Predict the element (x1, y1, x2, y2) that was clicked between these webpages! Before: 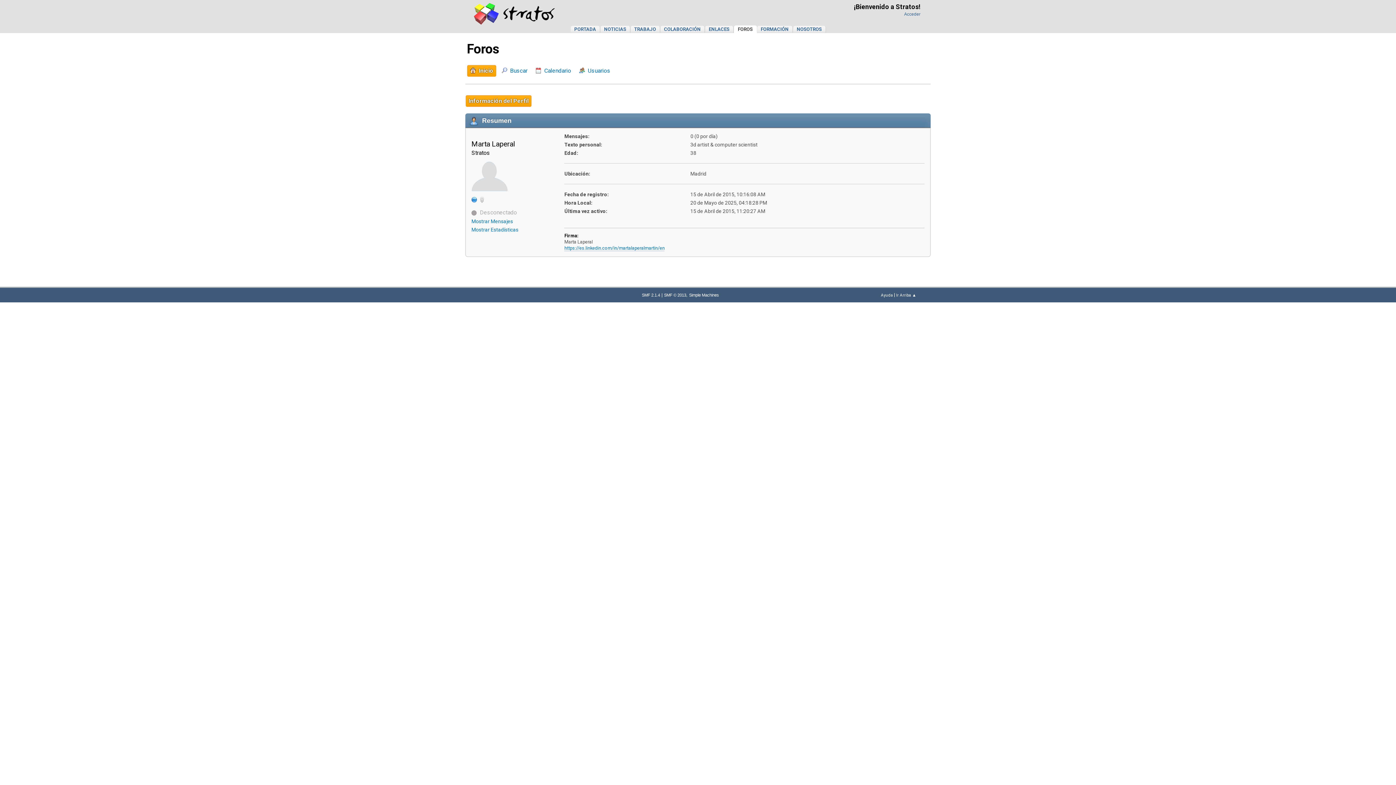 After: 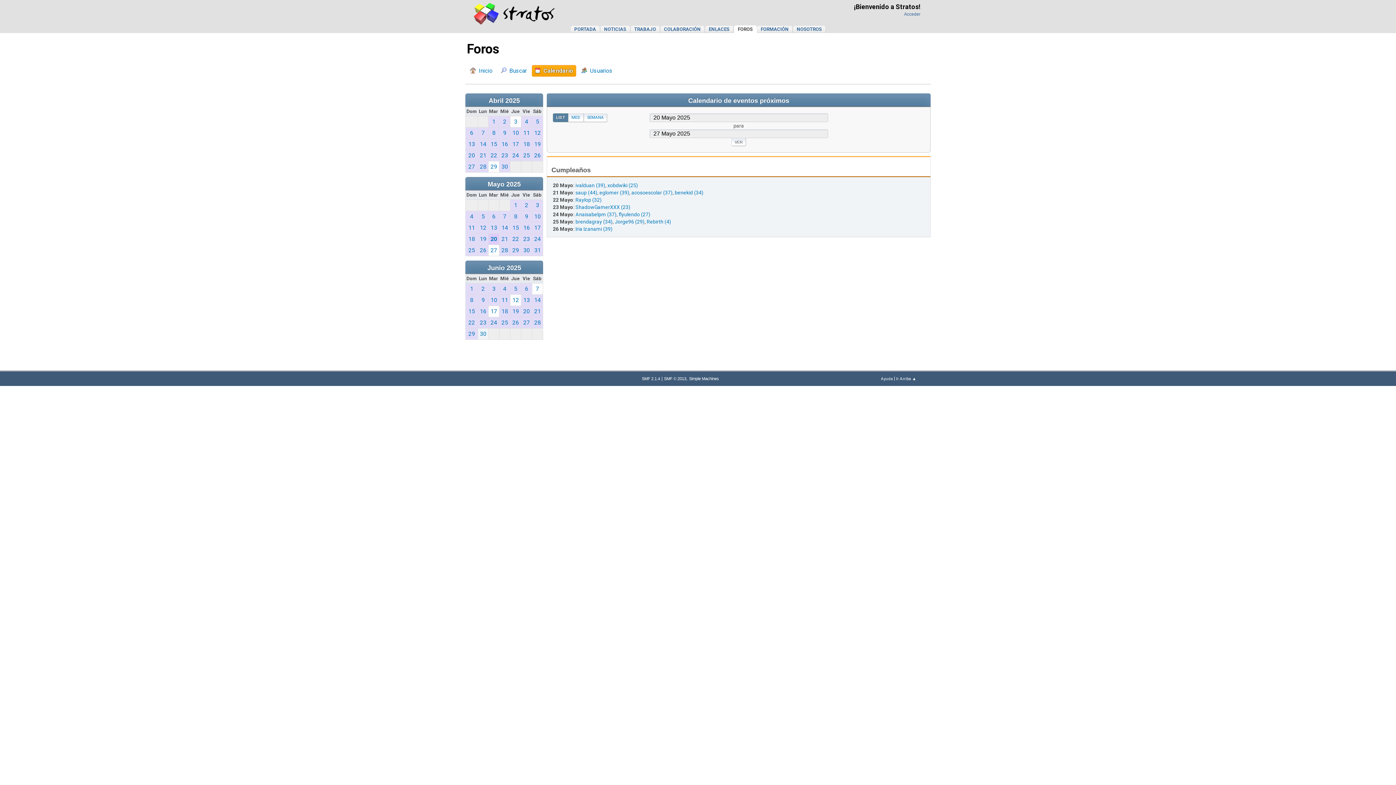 Action: label: Calendario bbox: (532, 65, 574, 76)